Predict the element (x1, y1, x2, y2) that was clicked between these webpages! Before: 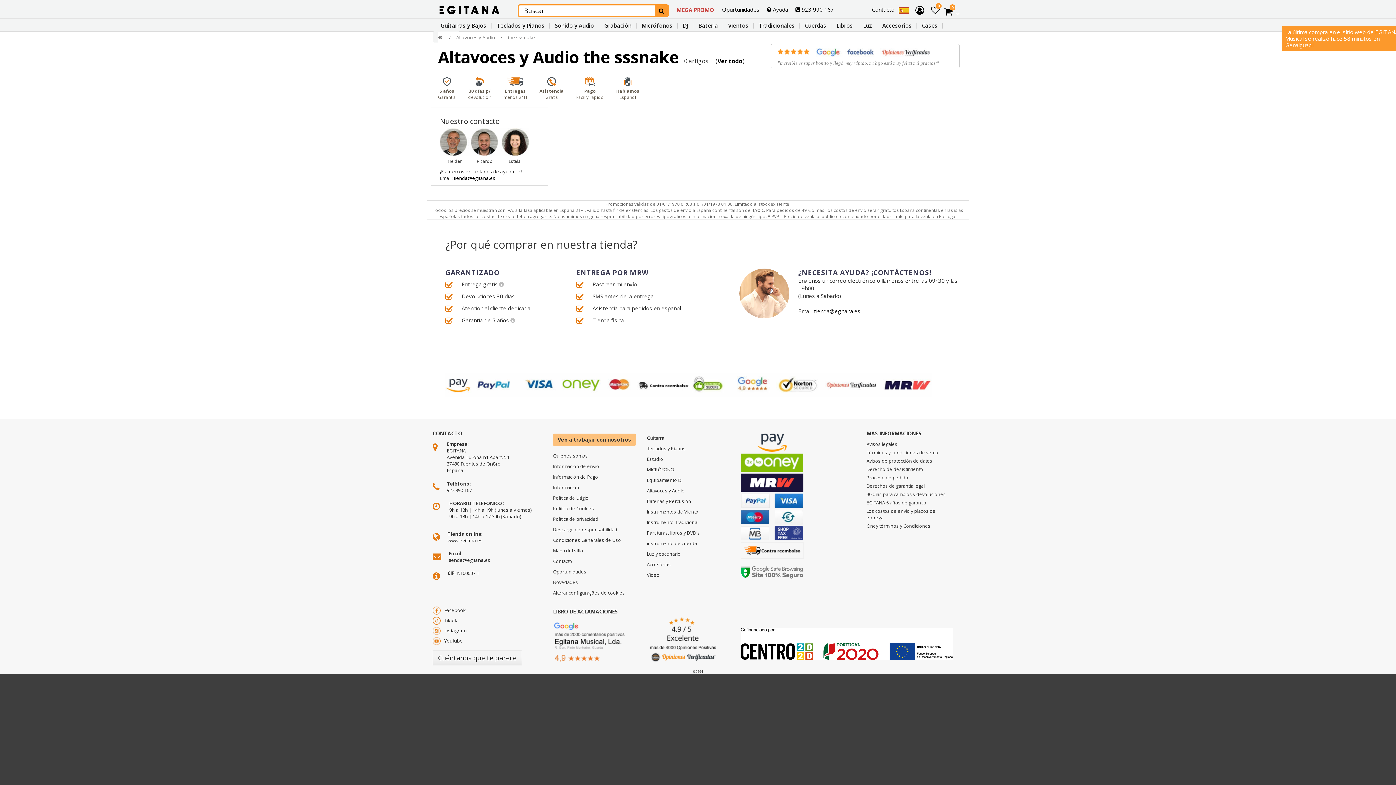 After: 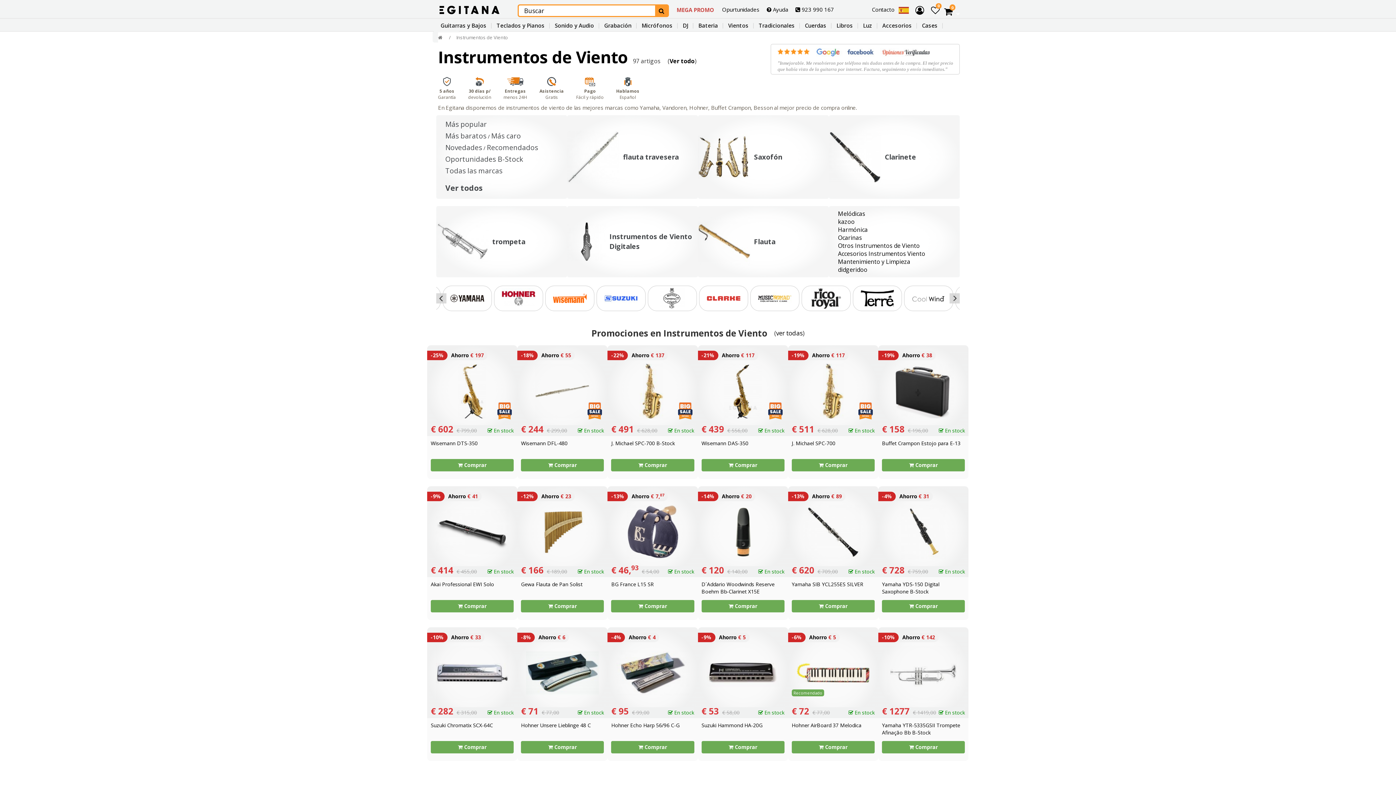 Action: bbox: (647, 508, 737, 515) label: Instrumentos de Viento